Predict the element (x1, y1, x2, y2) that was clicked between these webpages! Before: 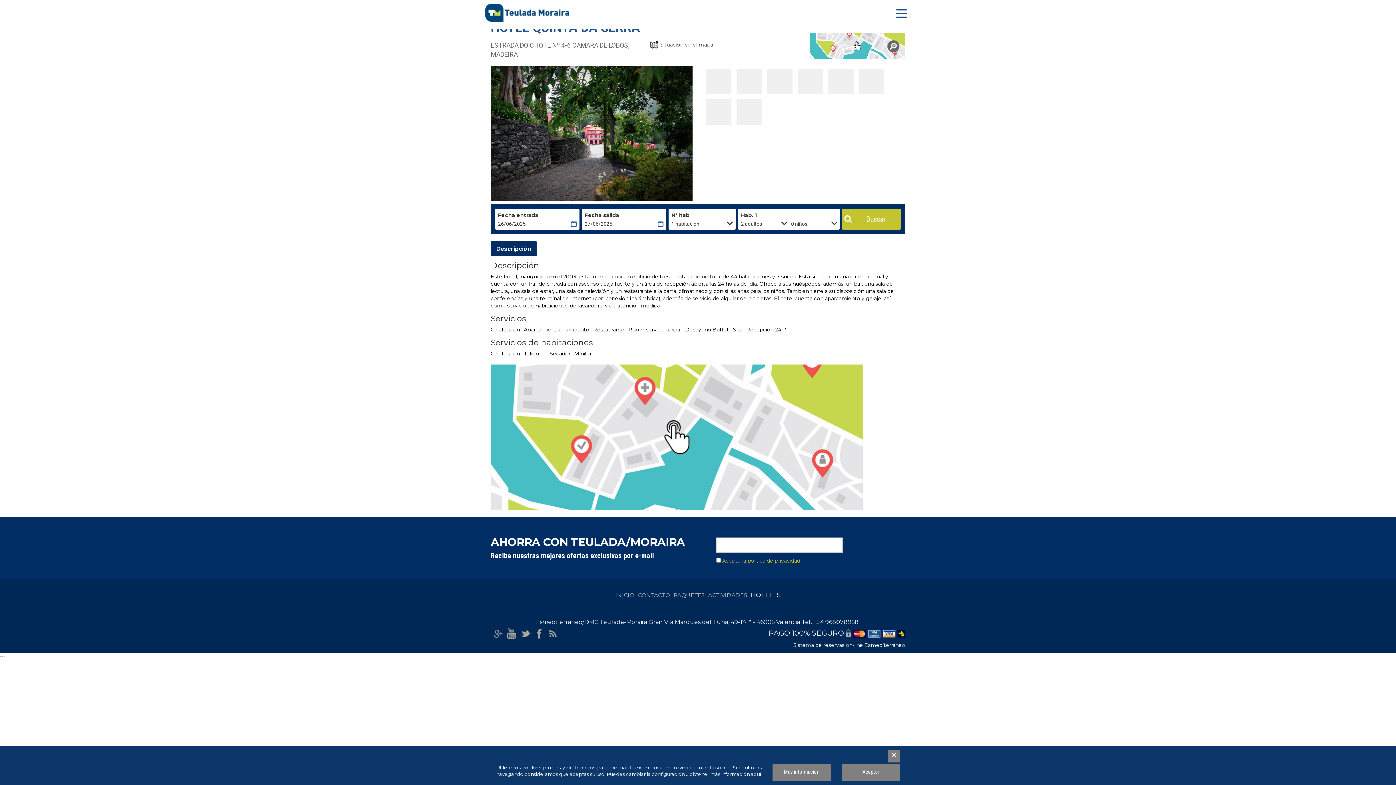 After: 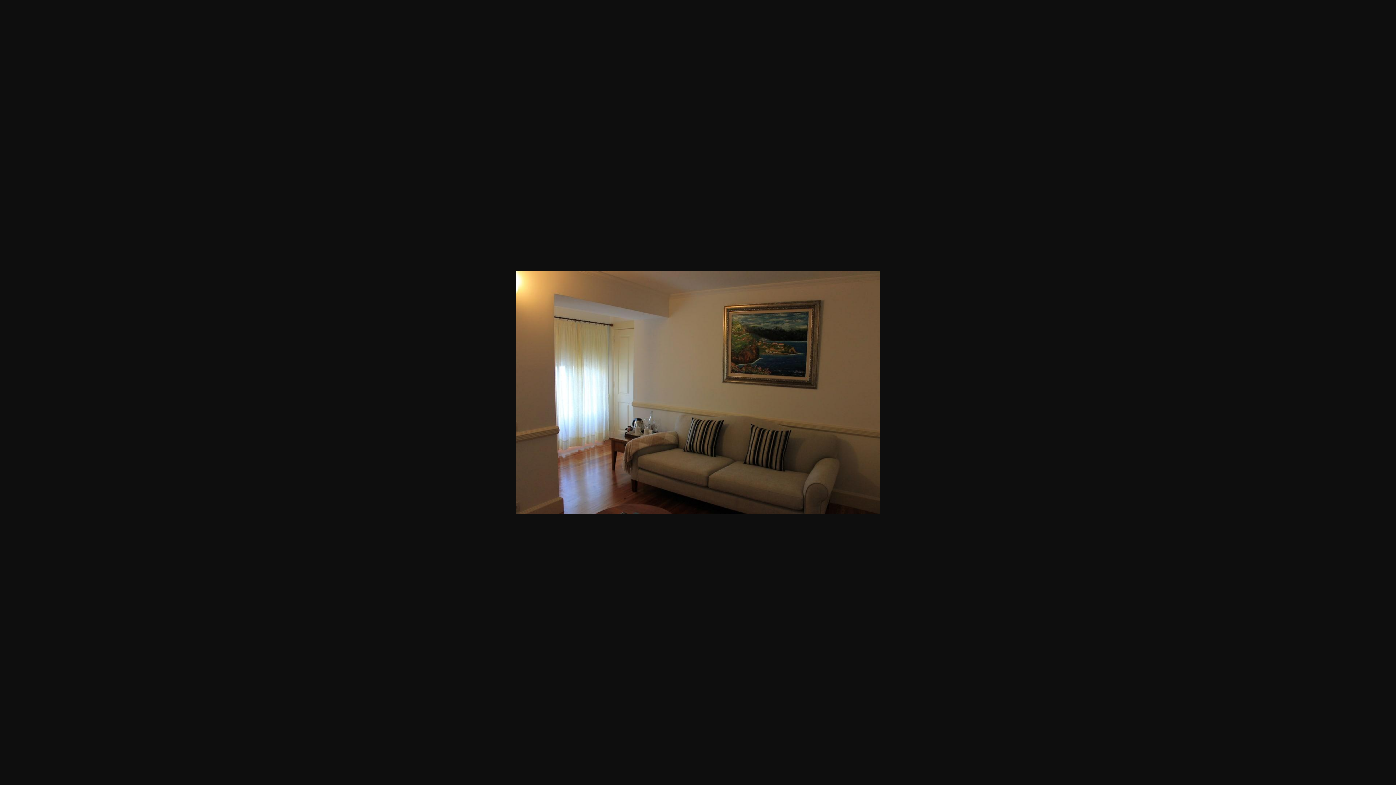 Action: bbox: (766, 67, 793, 95)